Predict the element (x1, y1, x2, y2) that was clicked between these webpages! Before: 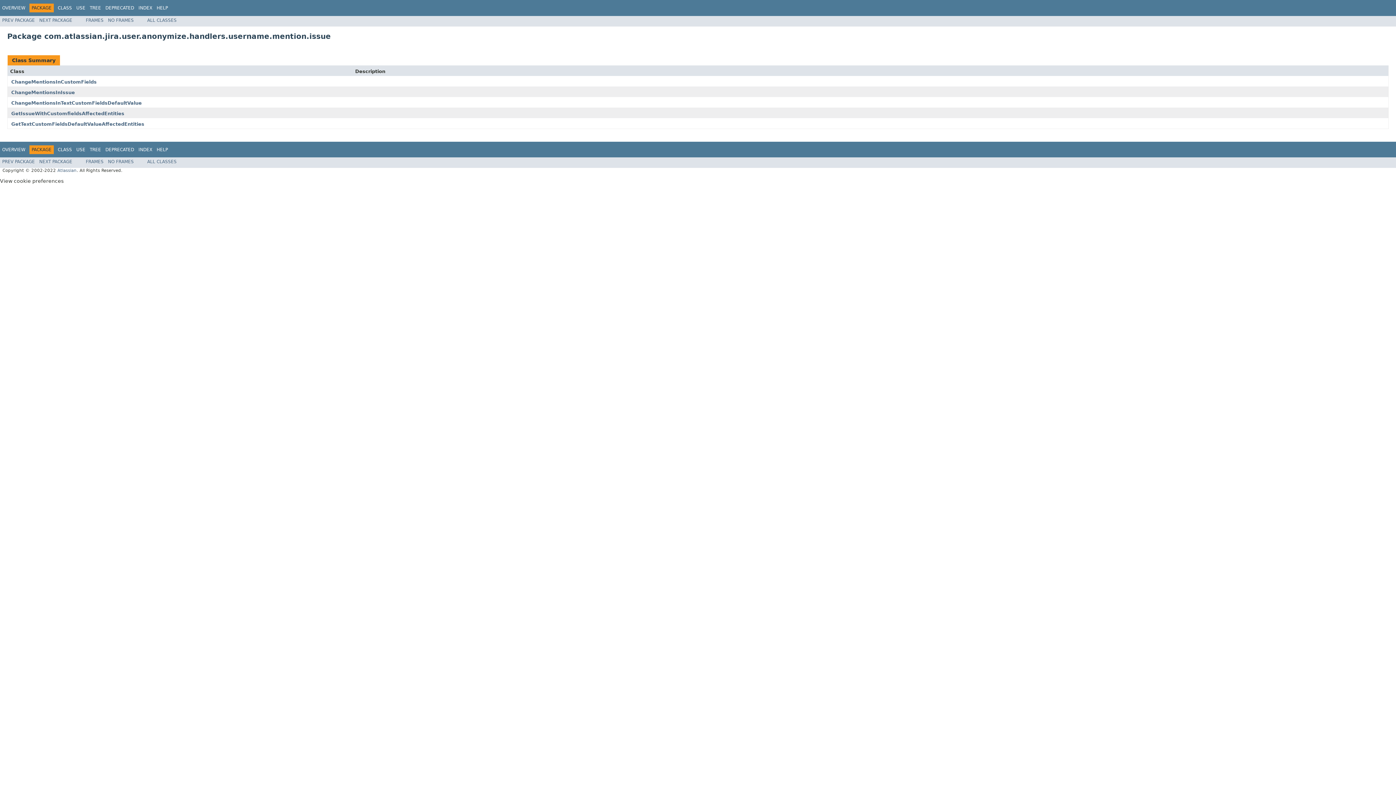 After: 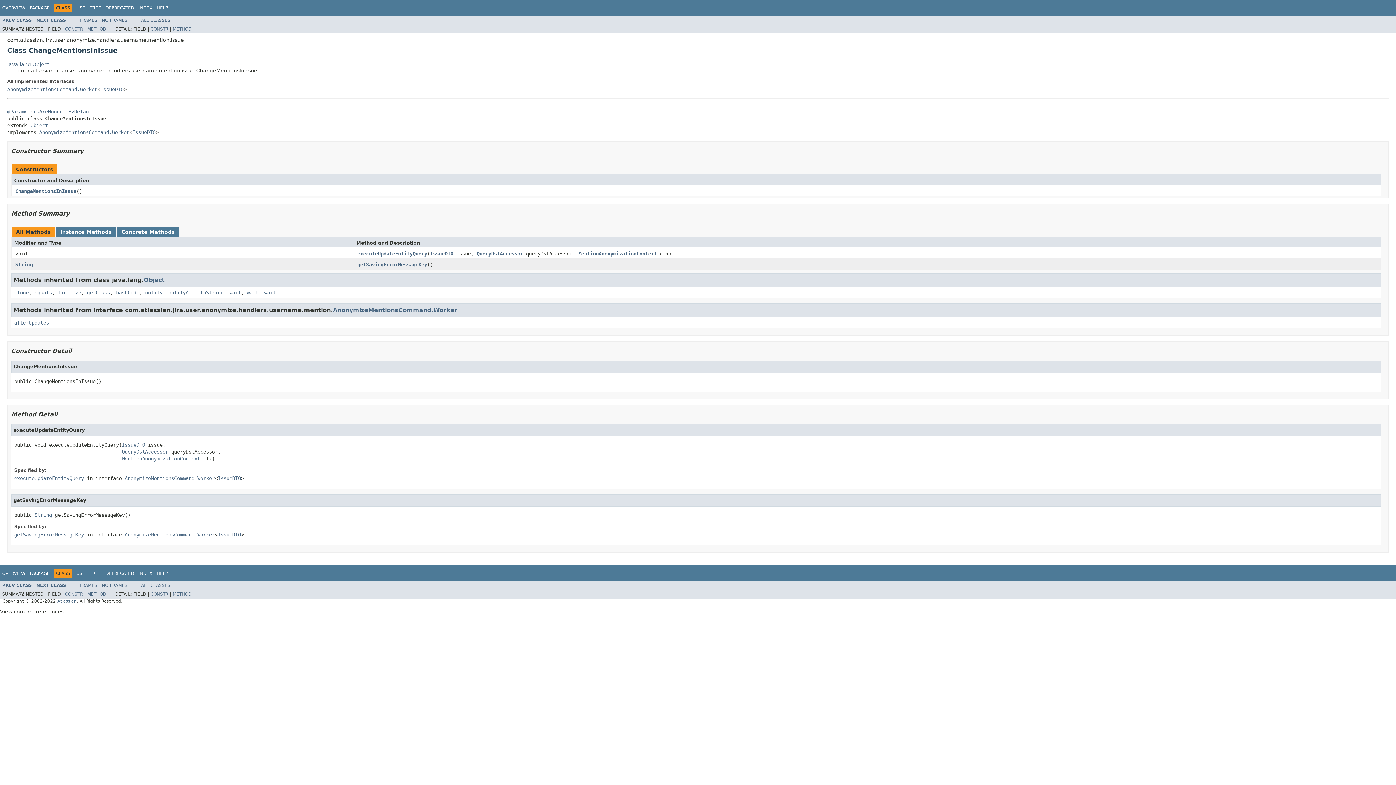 Action: label: ChangeMentionsInIssue bbox: (11, 89, 74, 95)